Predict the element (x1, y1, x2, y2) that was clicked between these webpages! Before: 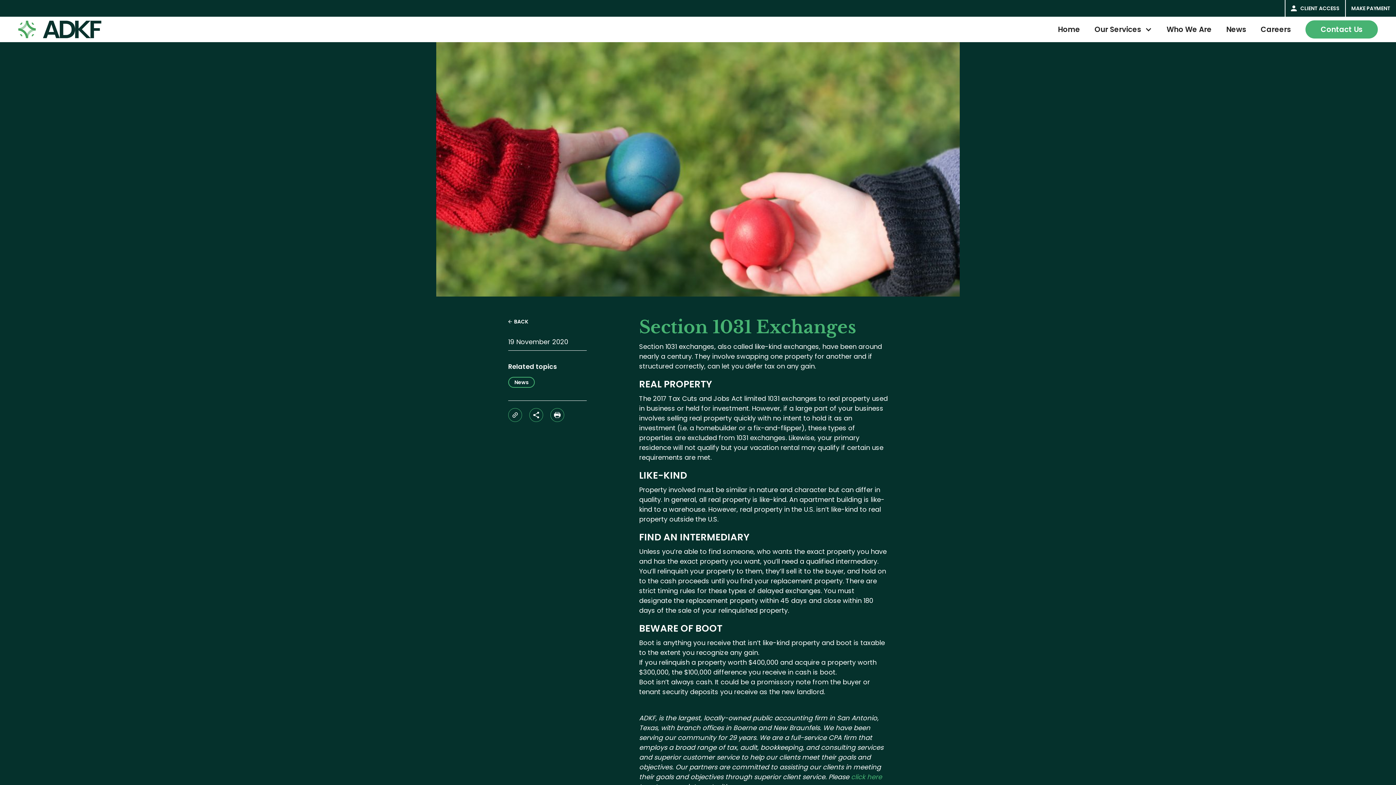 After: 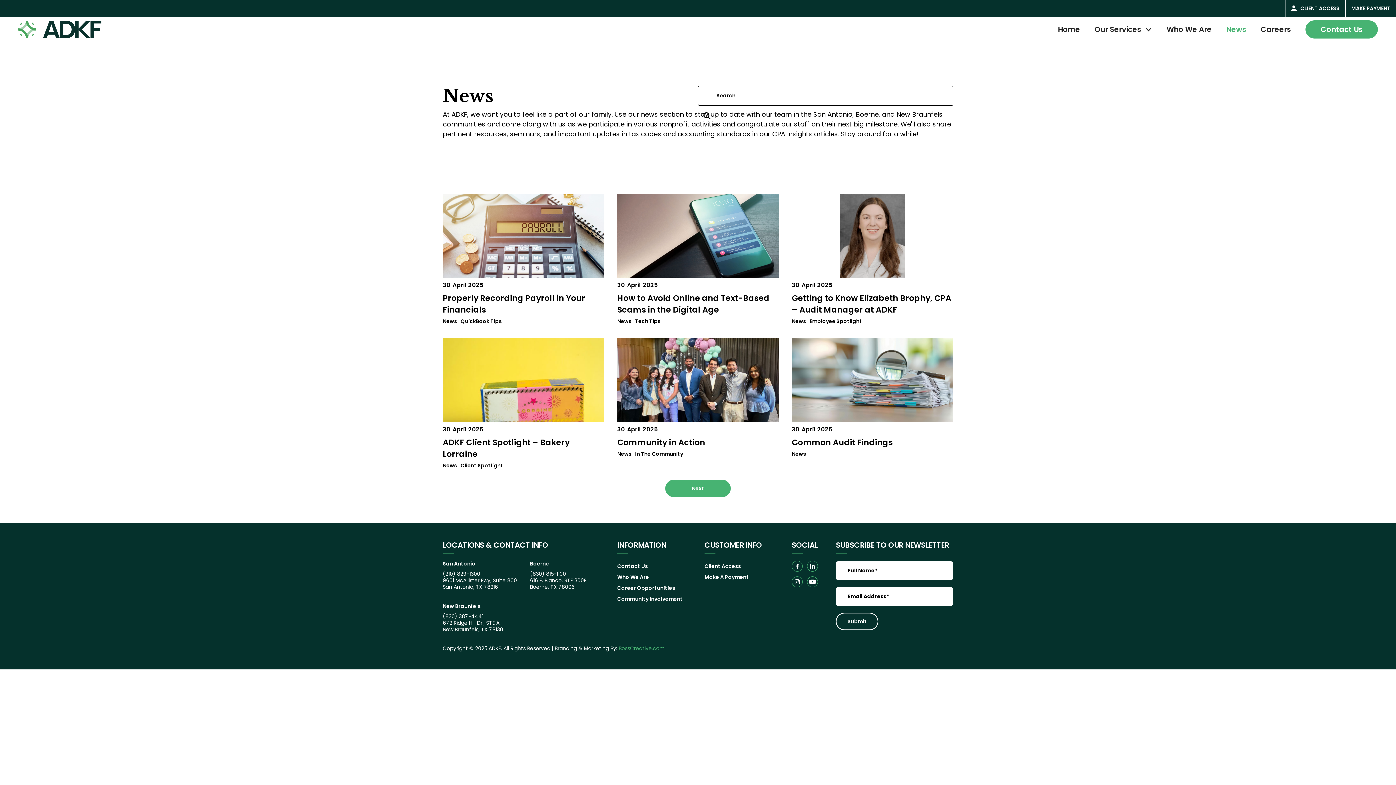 Action: bbox: (508, 319, 528, 324) label: BACK